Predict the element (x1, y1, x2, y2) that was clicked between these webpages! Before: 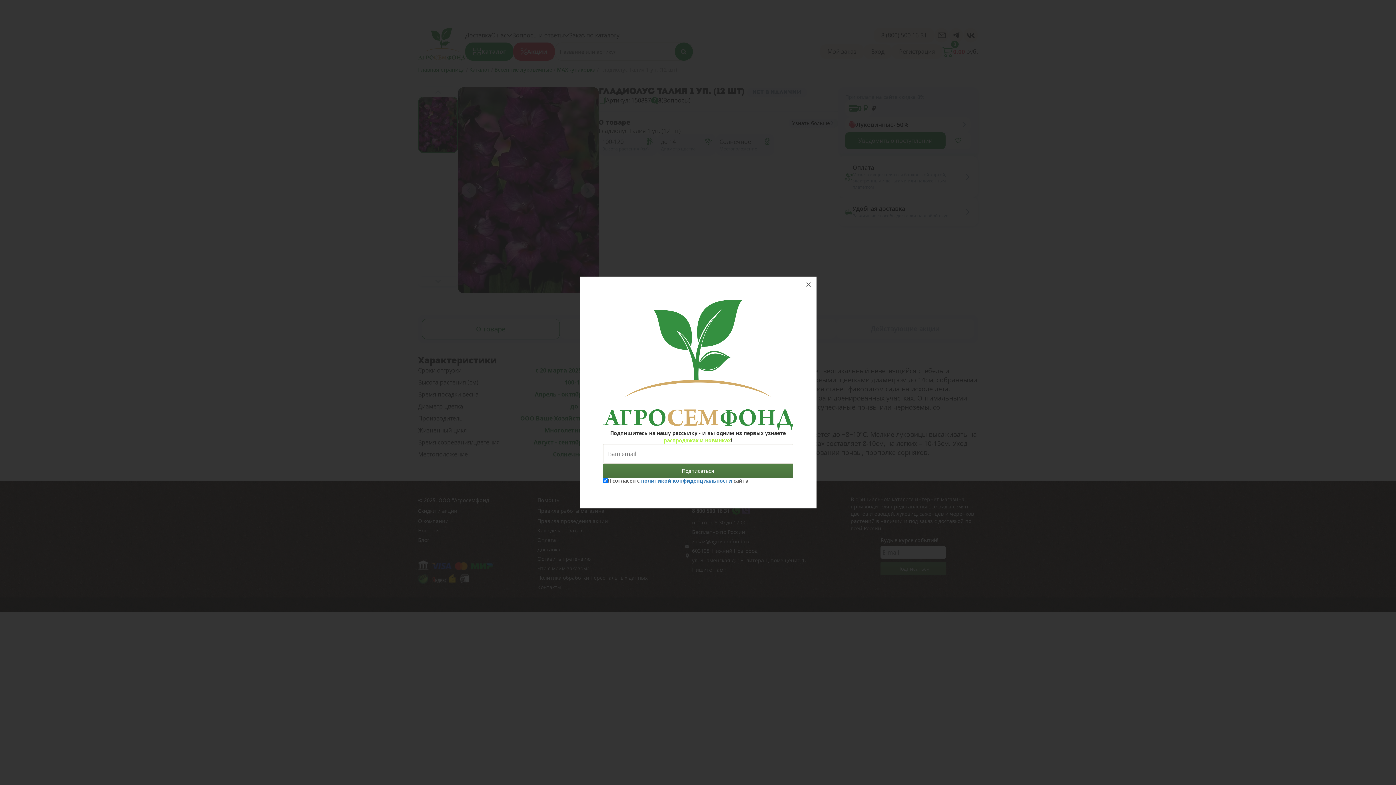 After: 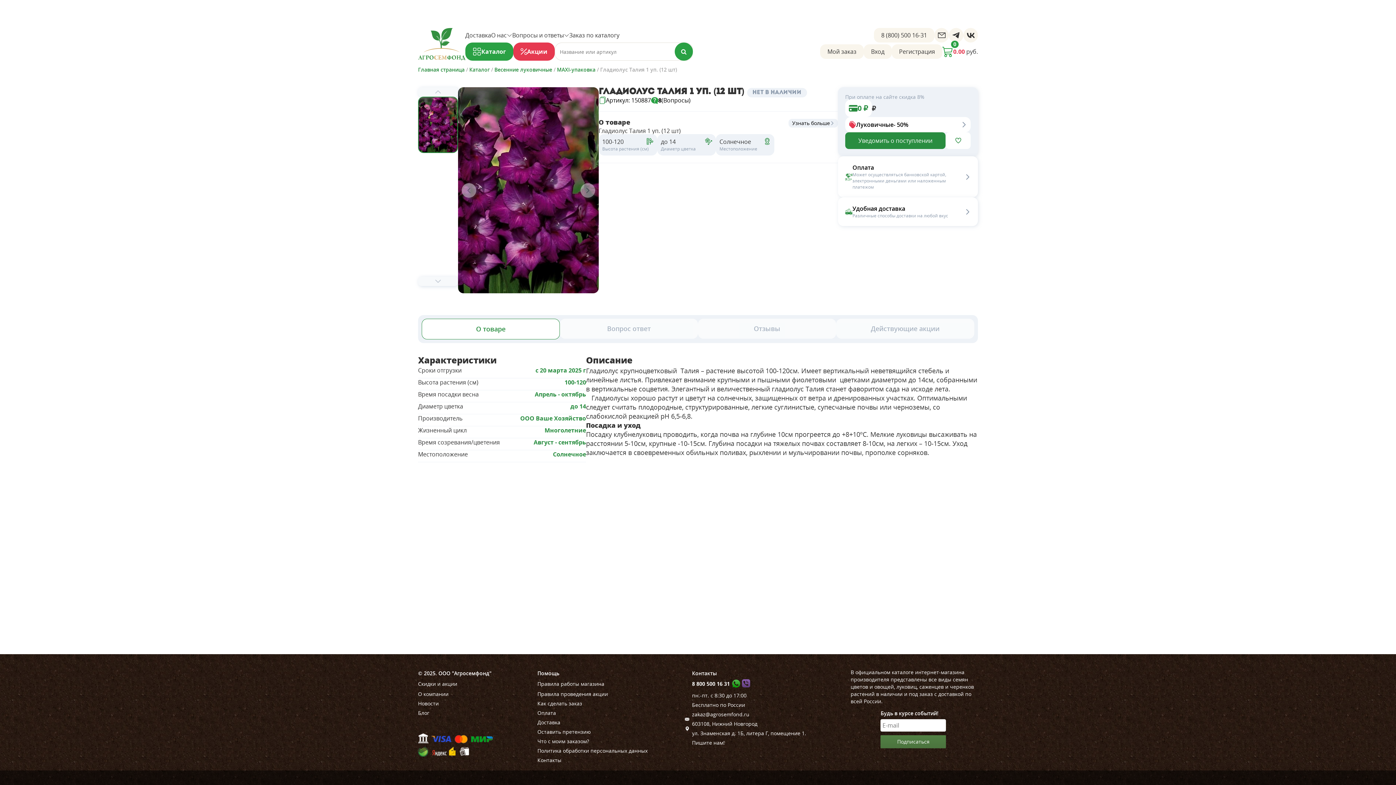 Action: bbox: (800, 276, 816, 292)